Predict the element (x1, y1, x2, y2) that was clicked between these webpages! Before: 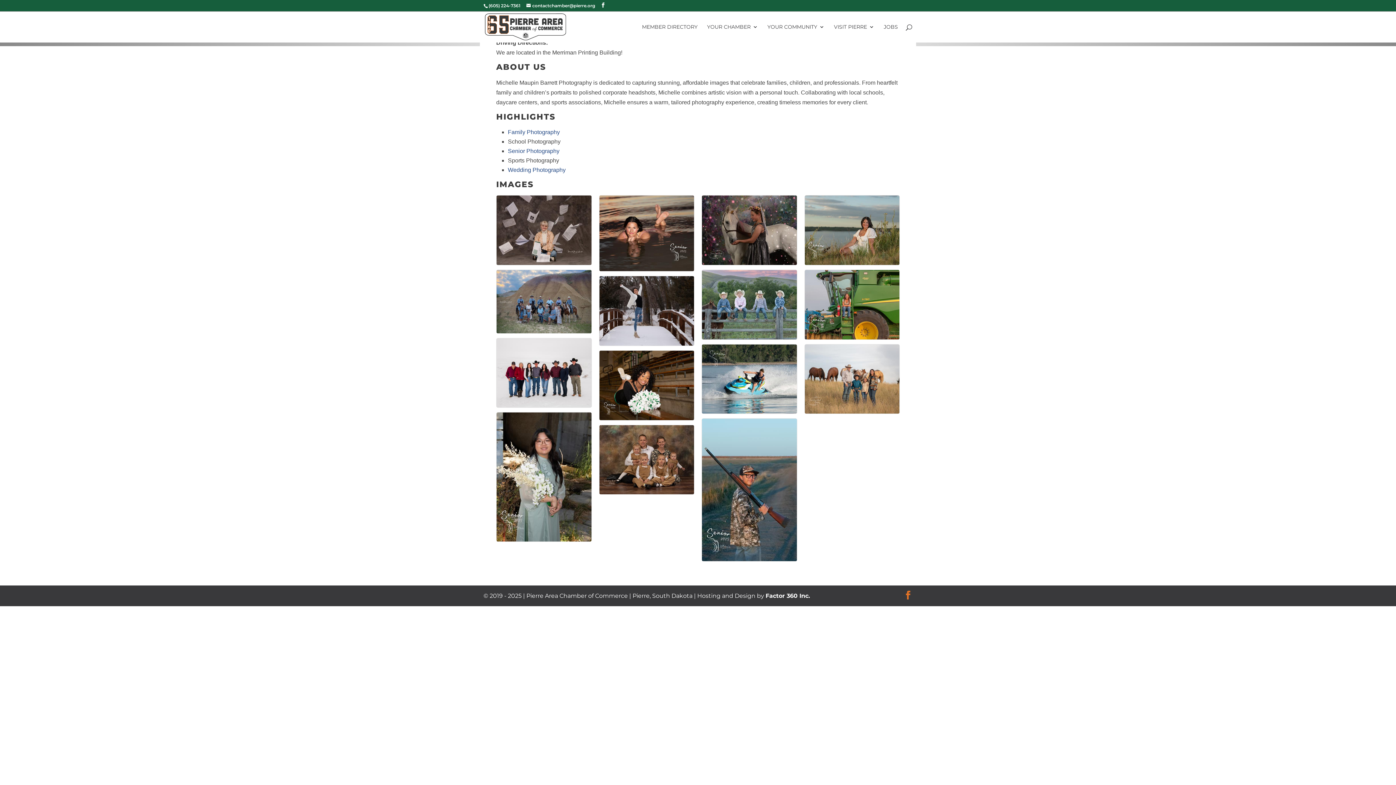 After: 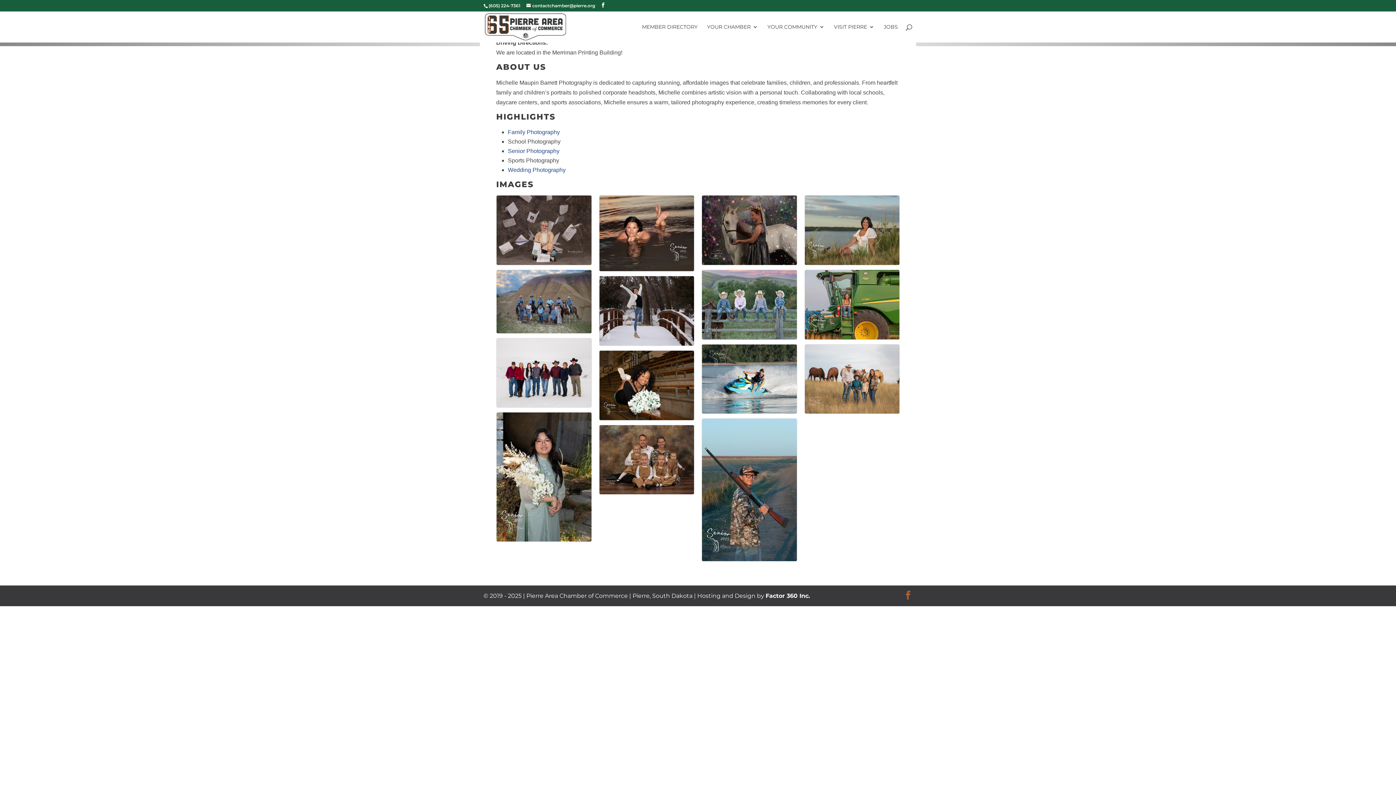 Action: bbox: (904, 591, 912, 600)